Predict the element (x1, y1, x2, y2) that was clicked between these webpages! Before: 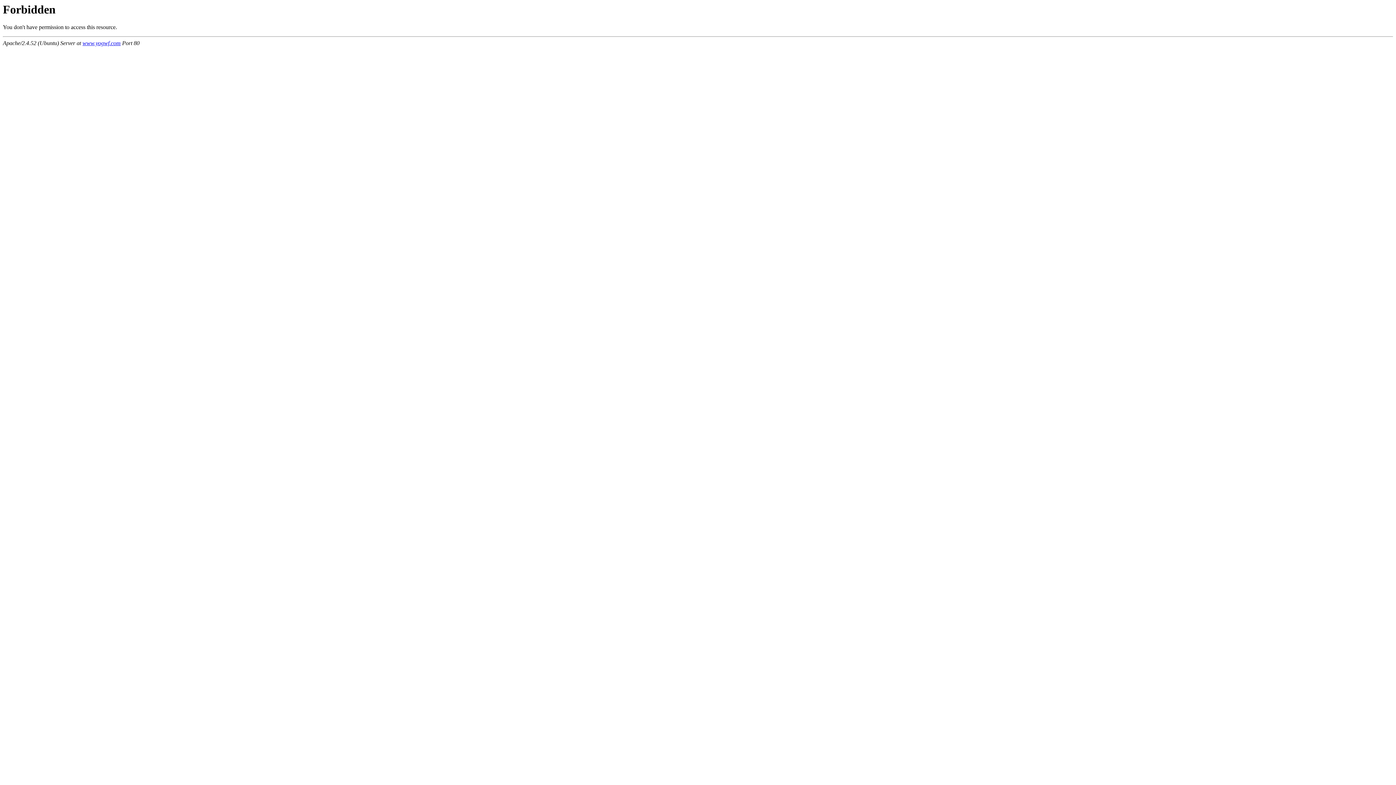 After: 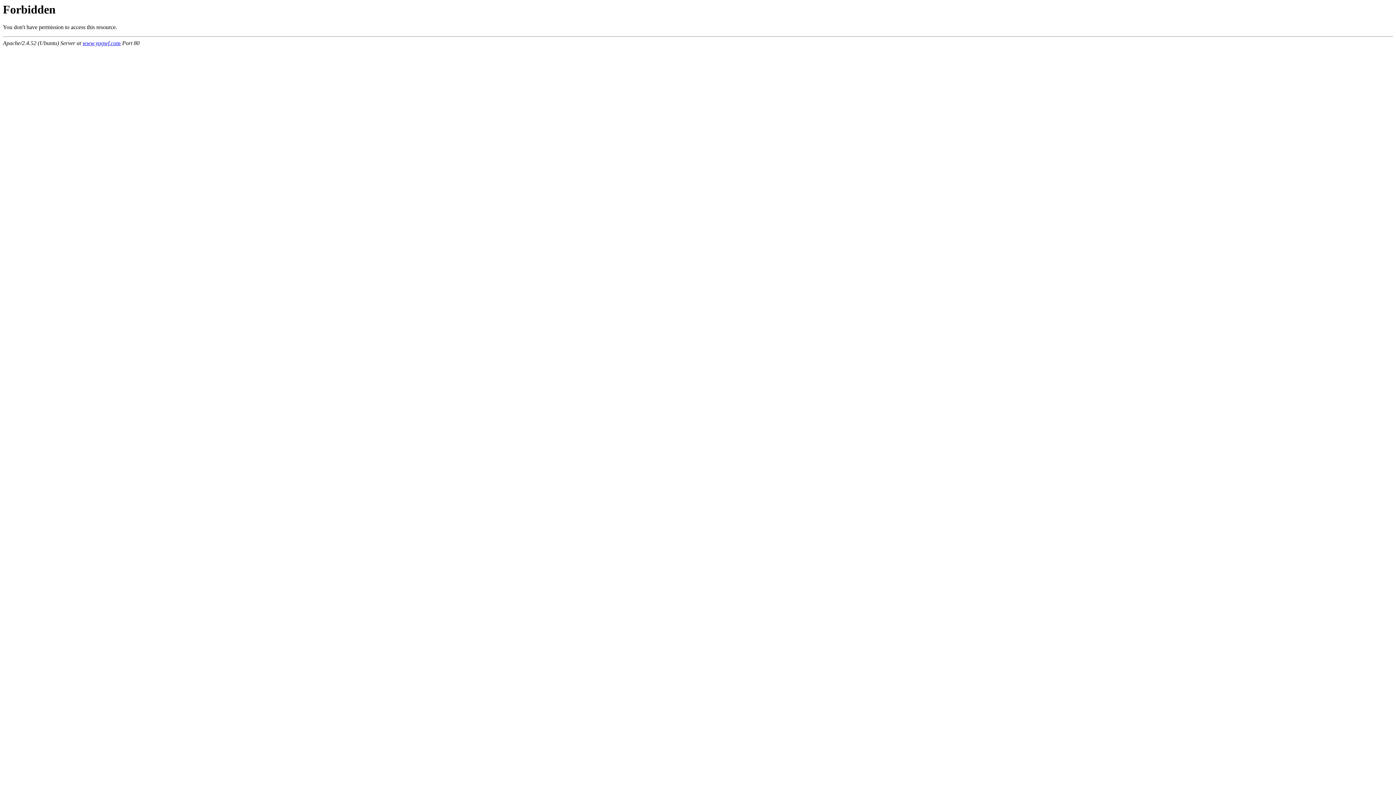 Action: label: www.yogwf.com bbox: (82, 40, 120, 46)